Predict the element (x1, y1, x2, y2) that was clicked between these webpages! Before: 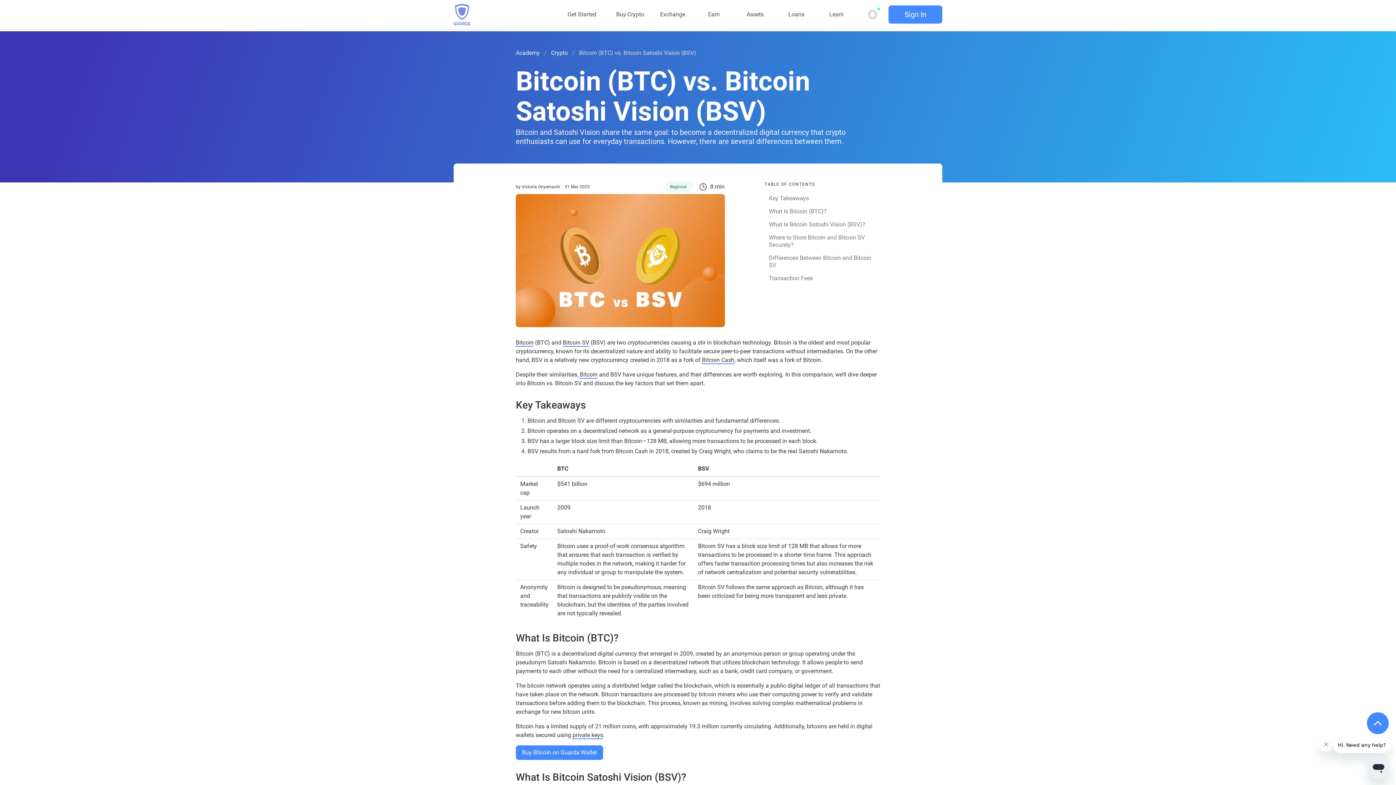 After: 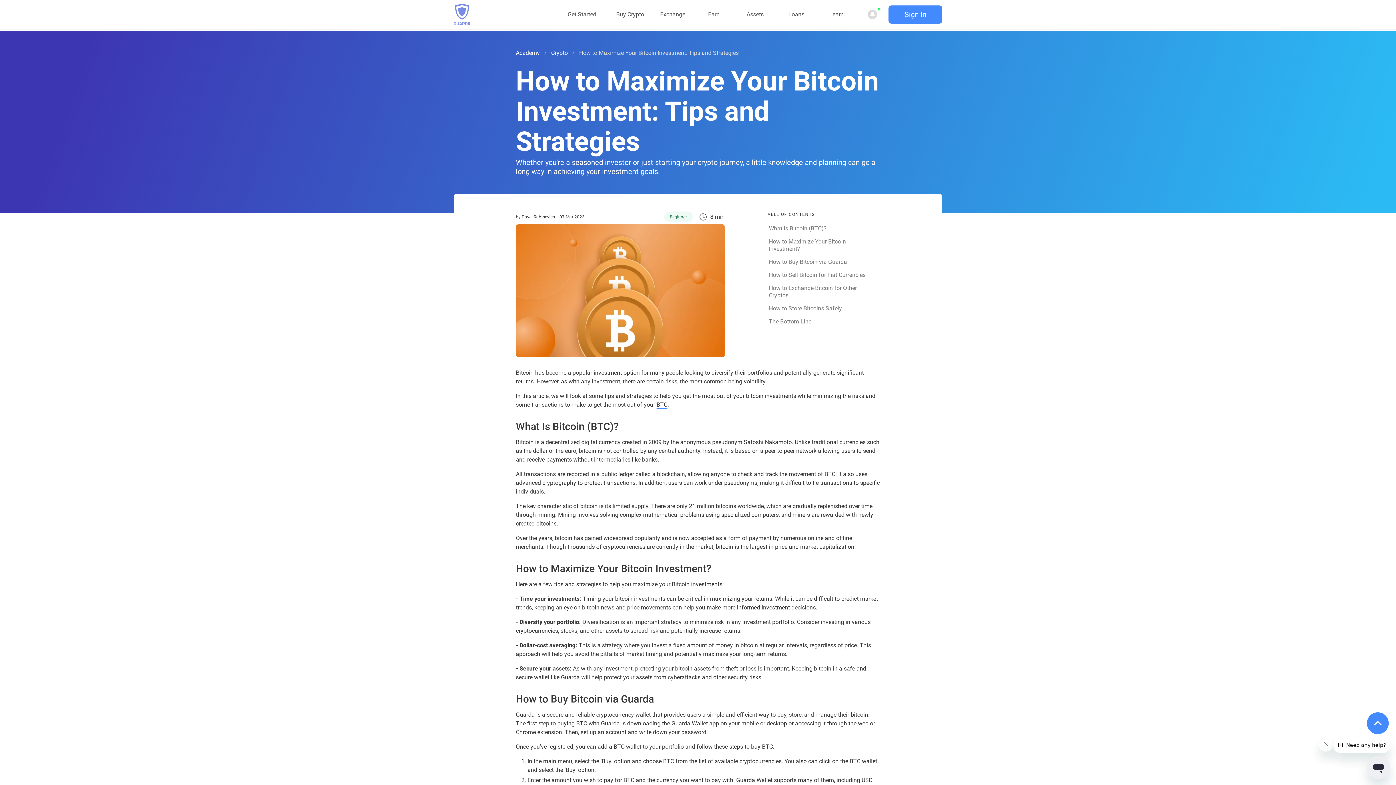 Action: label: Bitcoin bbox: (516, 339, 533, 346)